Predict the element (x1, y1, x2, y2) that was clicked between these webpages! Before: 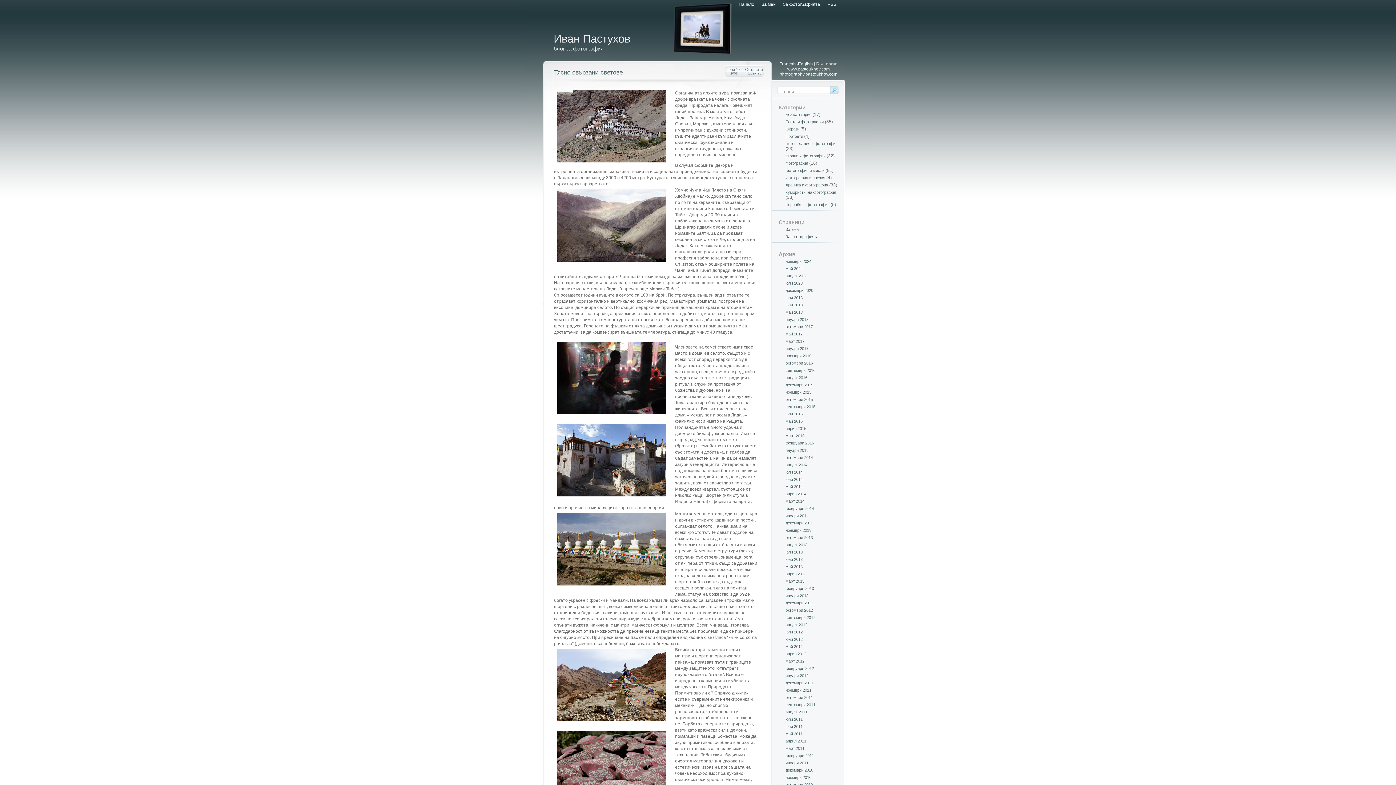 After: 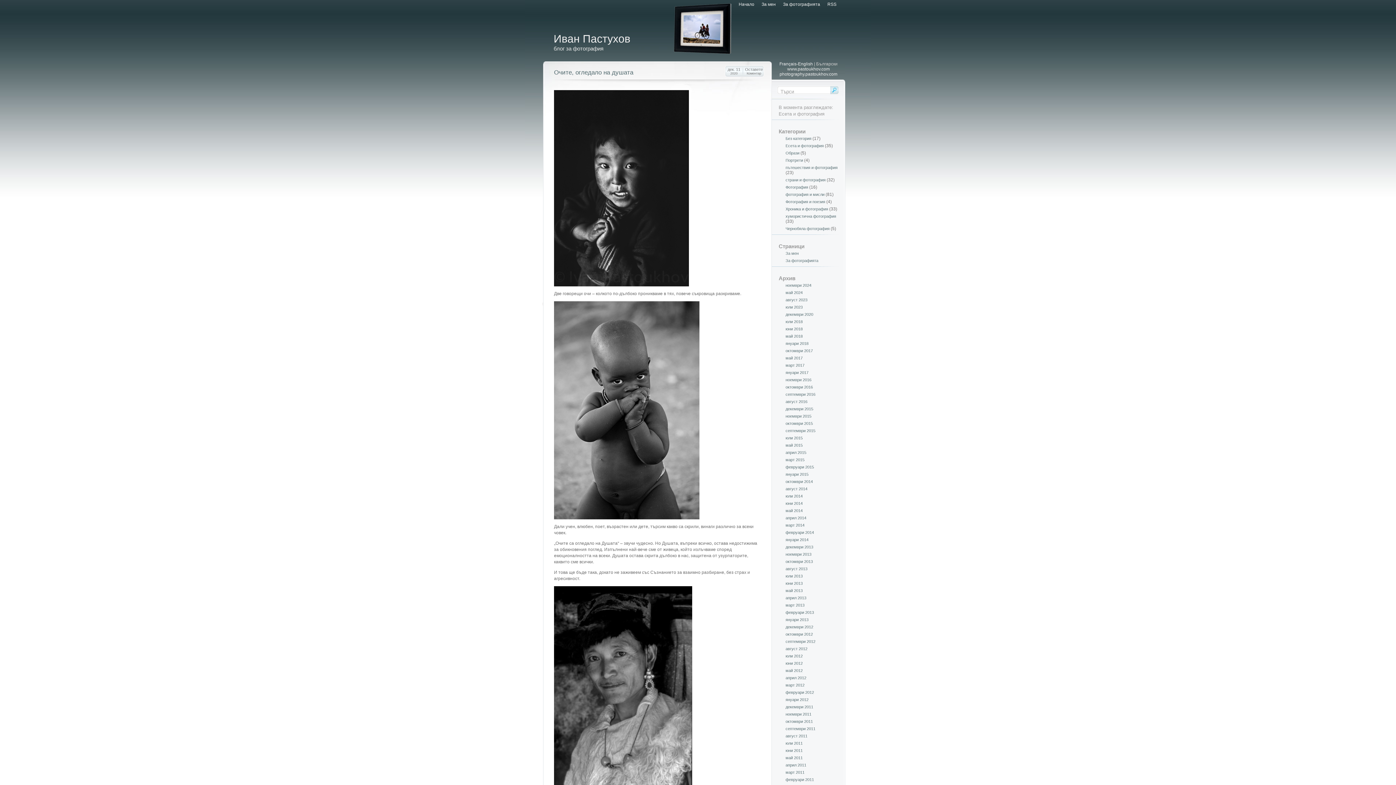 Action: label: Есета и фотография bbox: (785, 119, 824, 124)